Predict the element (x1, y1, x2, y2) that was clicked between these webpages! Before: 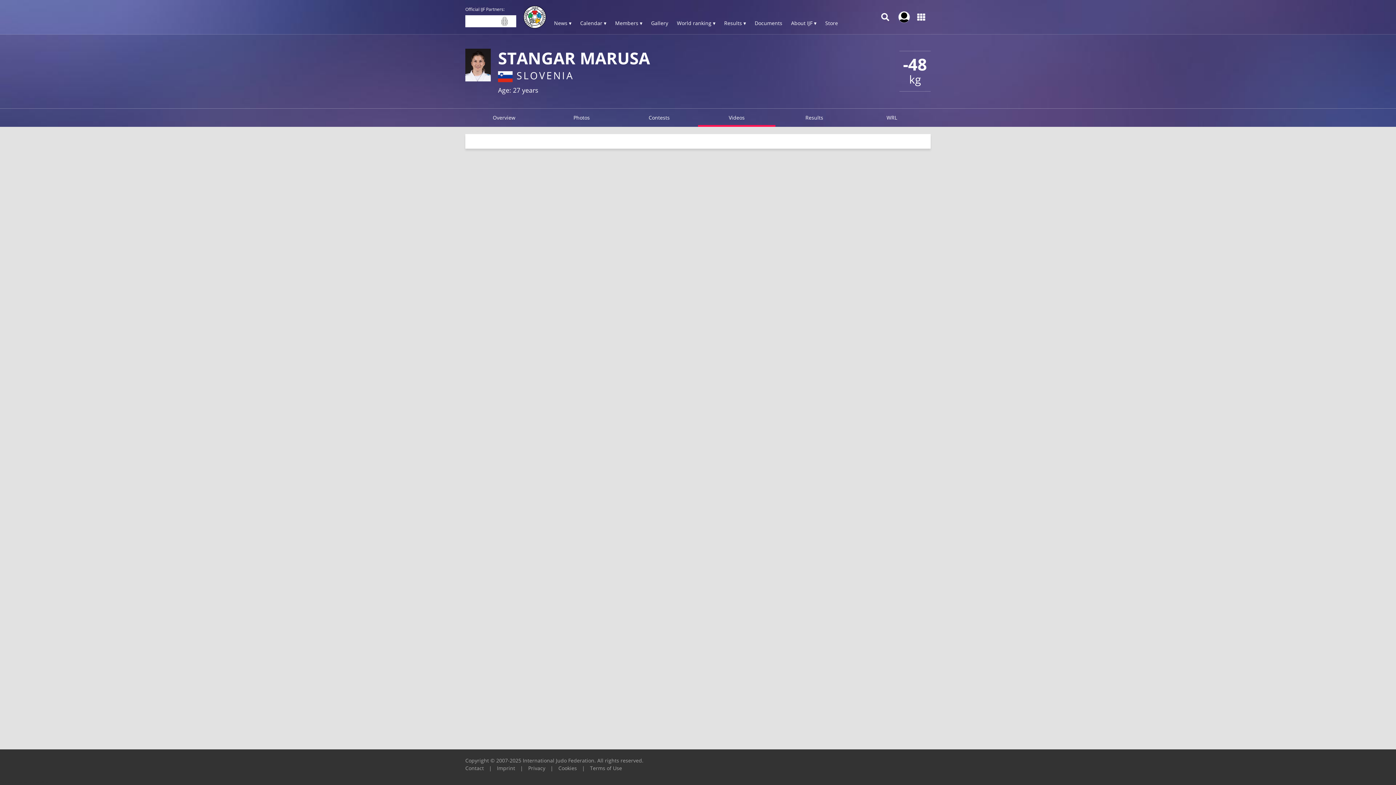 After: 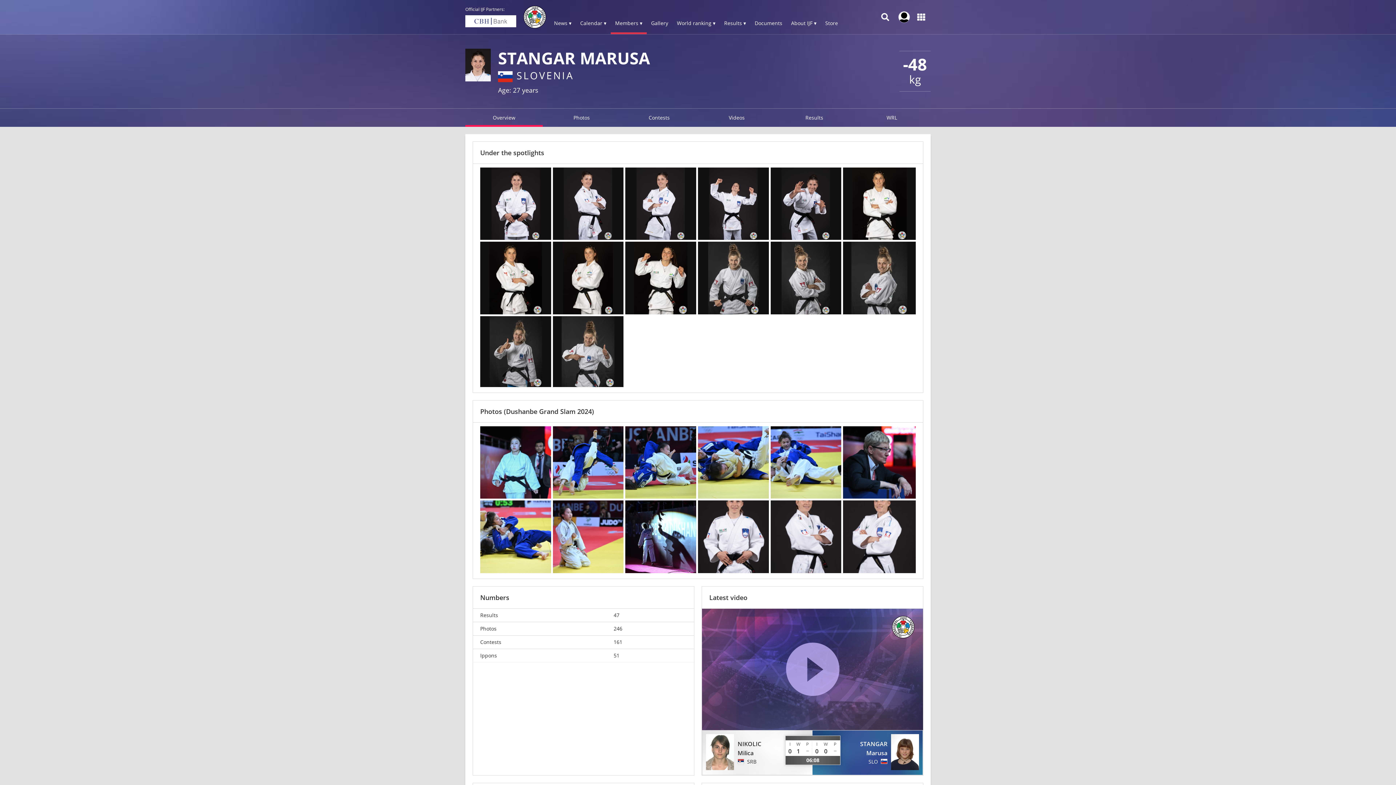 Action: bbox: (465, 108, 543, 126) label: Overview